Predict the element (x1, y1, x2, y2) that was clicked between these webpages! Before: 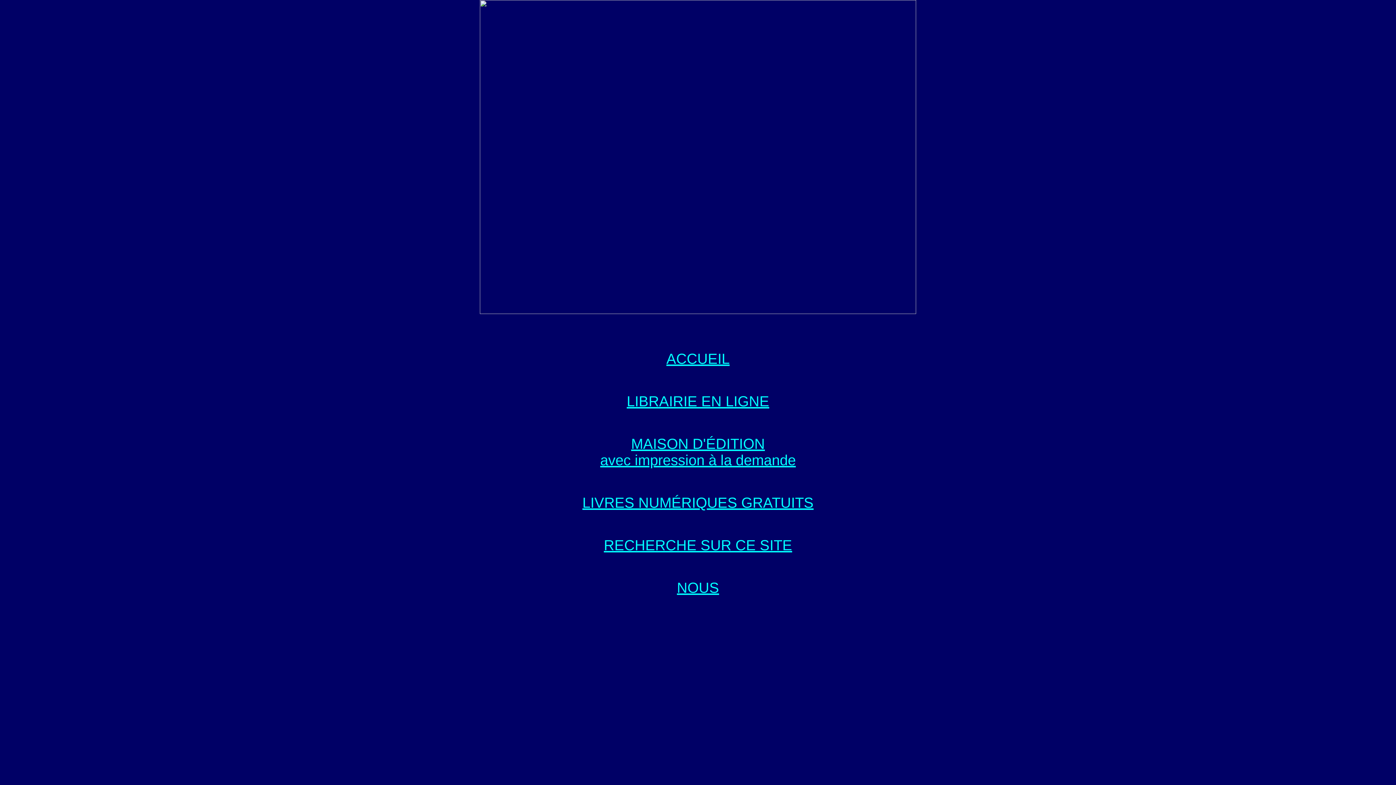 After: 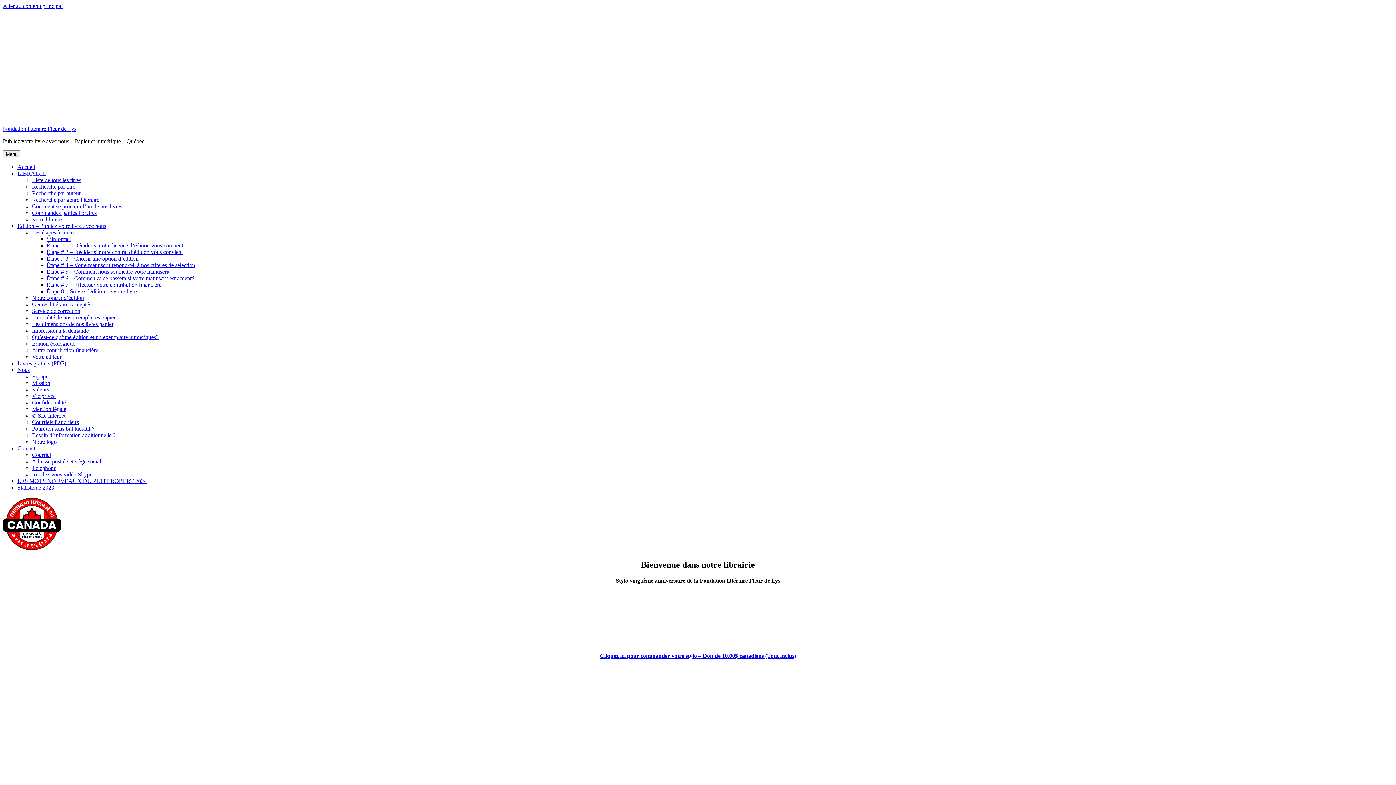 Action: bbox: (626, 393, 769, 409) label: LIBRAIRIE EN LIGNE